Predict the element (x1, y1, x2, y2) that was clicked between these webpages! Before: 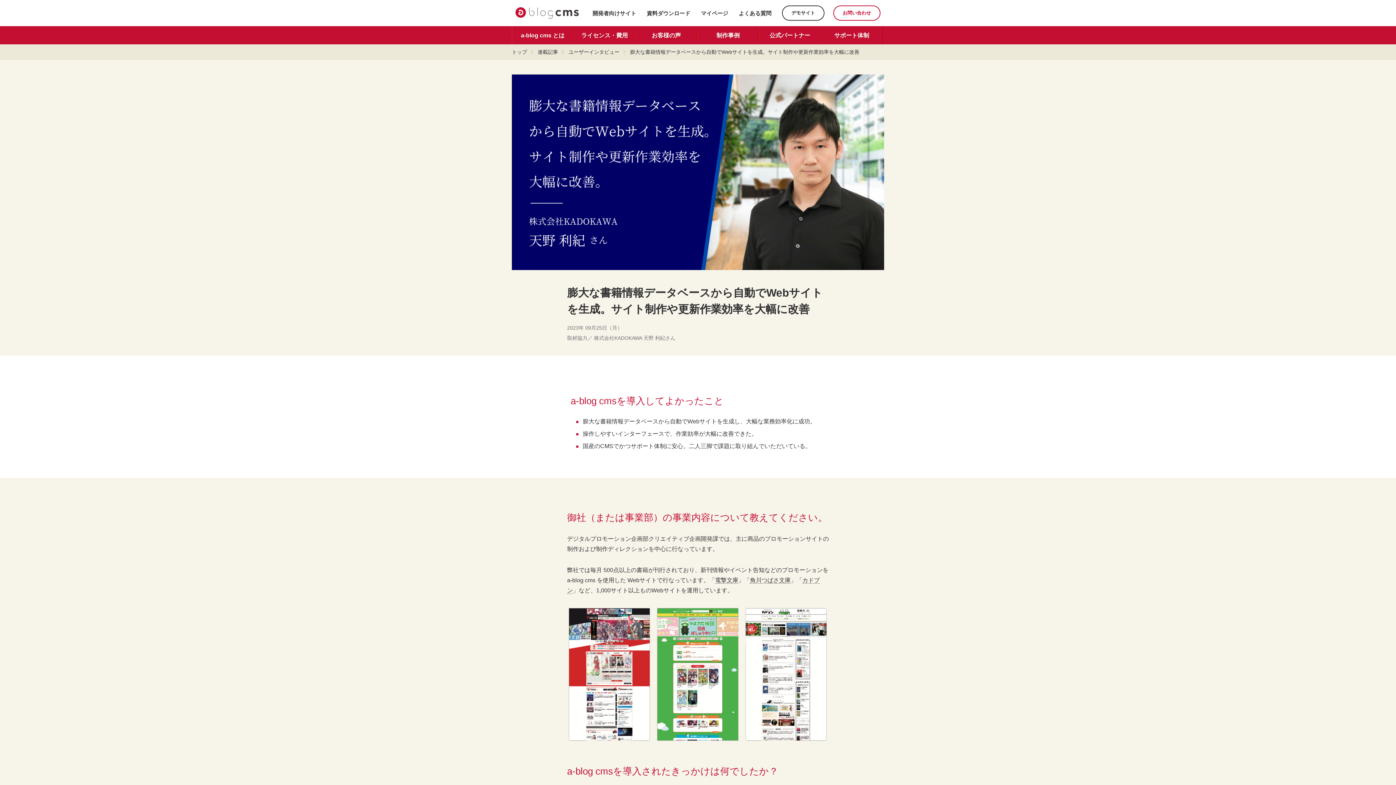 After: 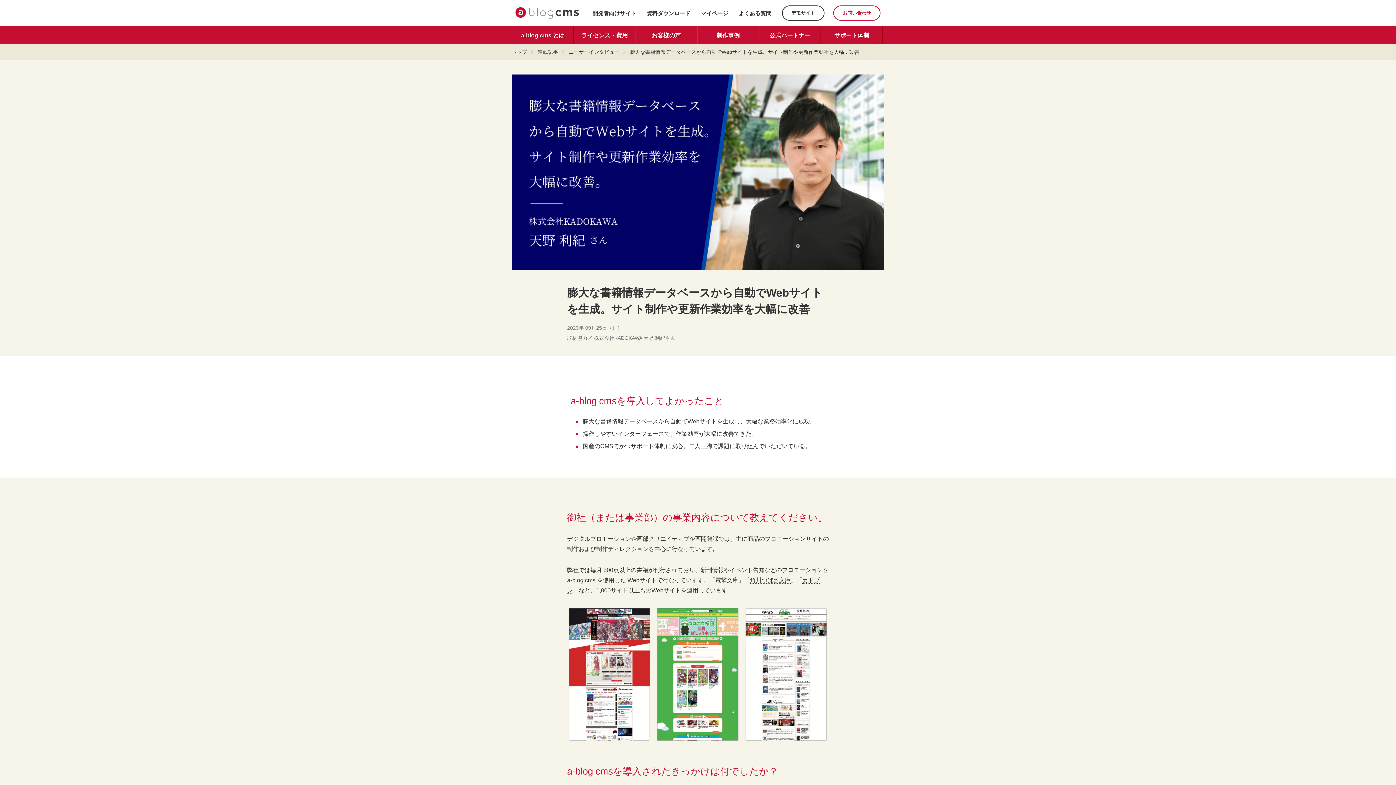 Action: label: 電撃文庫 bbox: (715, 577, 738, 583)